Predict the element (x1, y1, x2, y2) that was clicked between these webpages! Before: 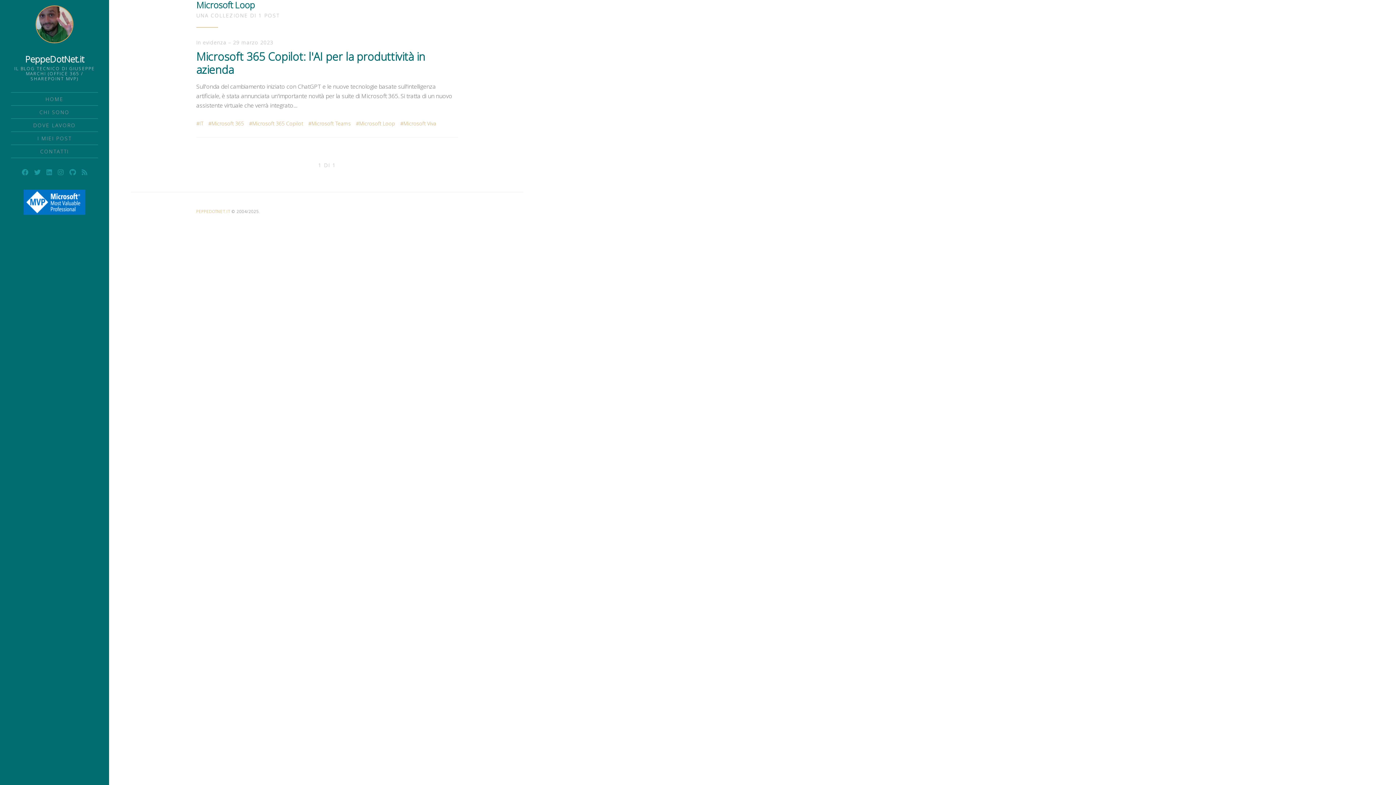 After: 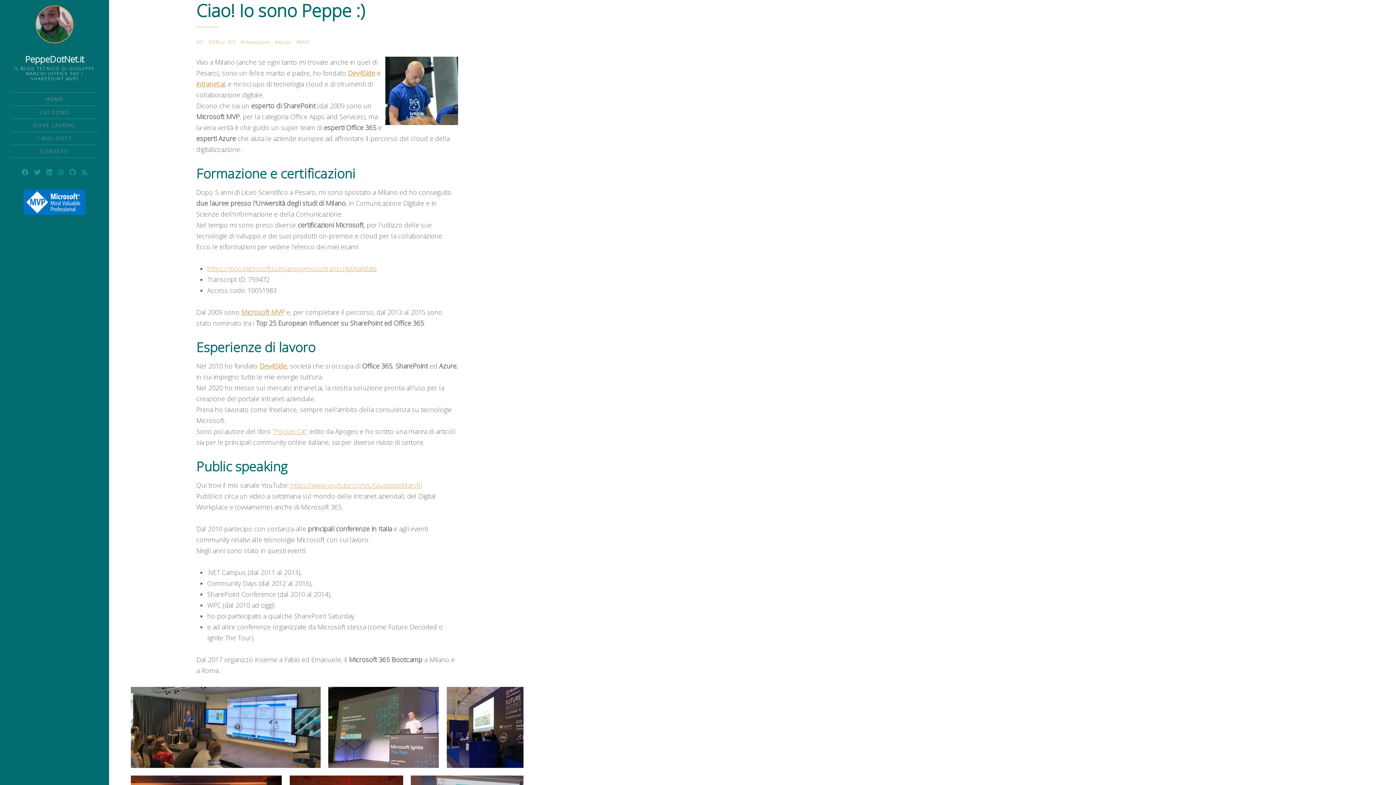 Action: bbox: (39, 108, 69, 115) label: CHI SONO